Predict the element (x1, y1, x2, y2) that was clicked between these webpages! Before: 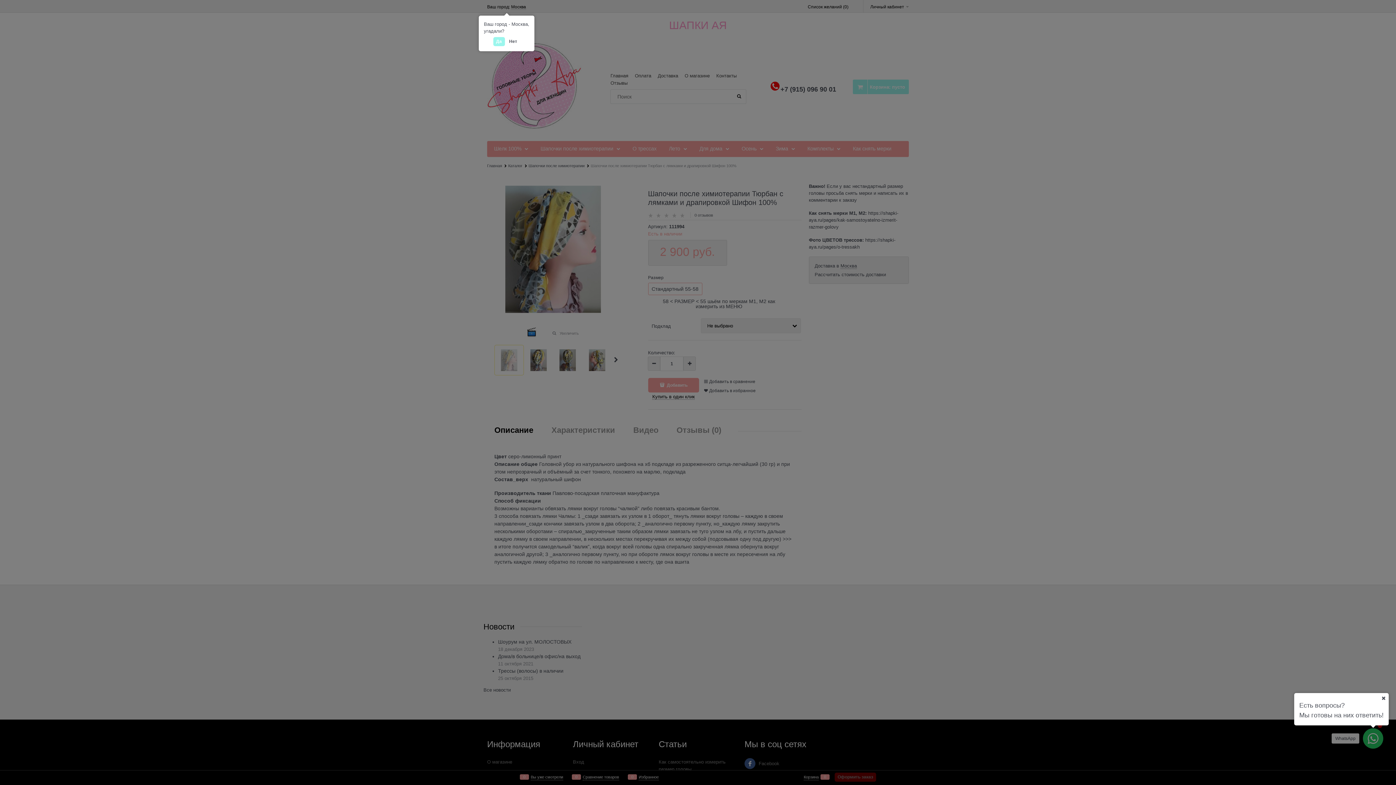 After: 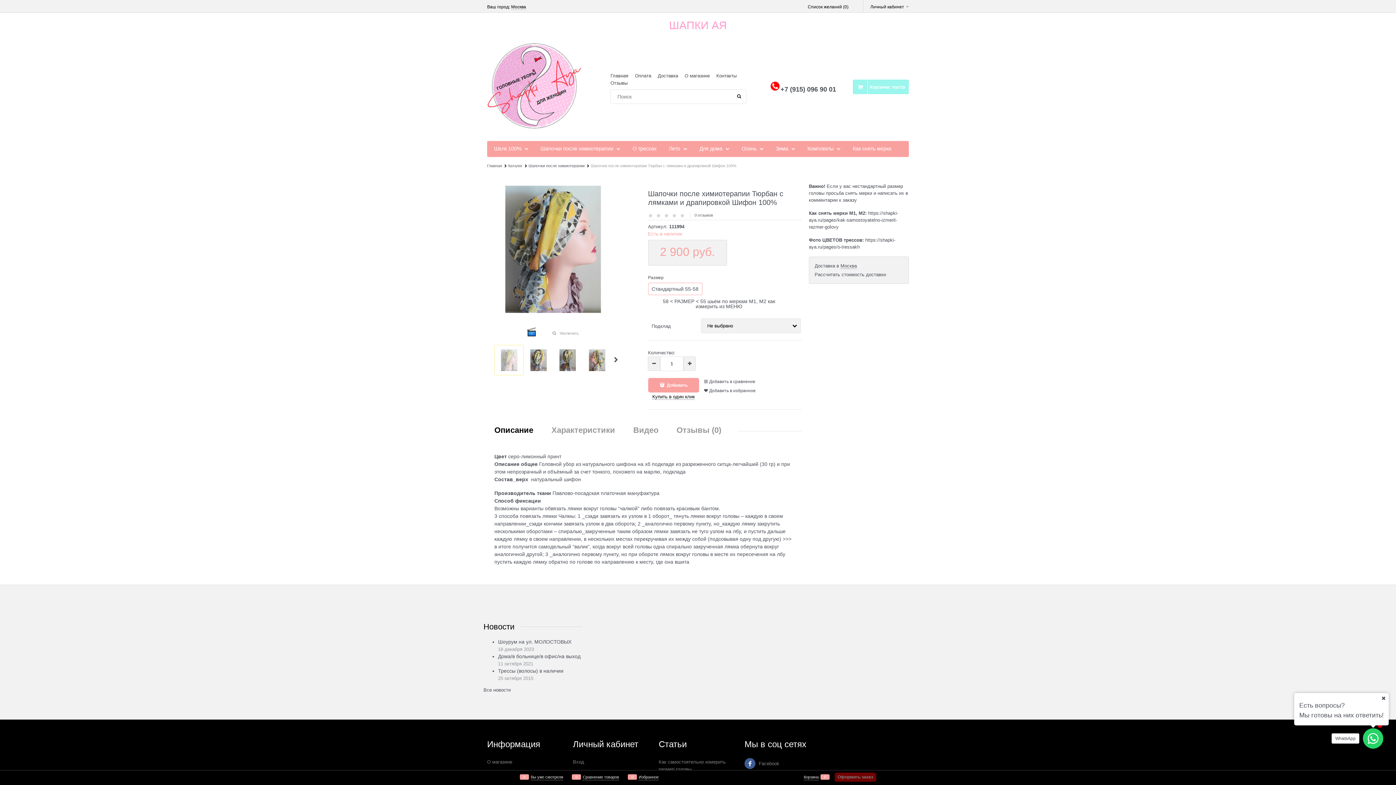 Action: label: Да bbox: (493, 37, 504, 46)